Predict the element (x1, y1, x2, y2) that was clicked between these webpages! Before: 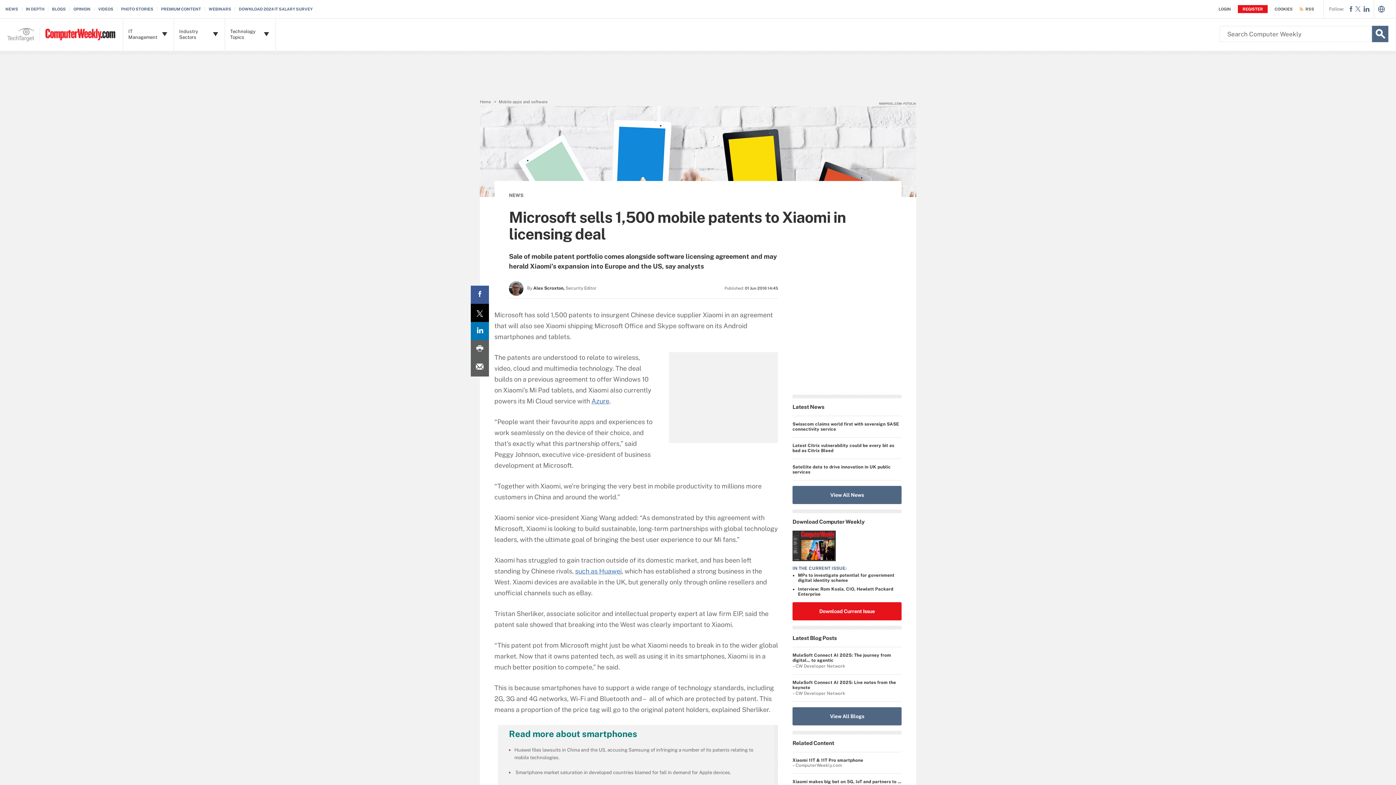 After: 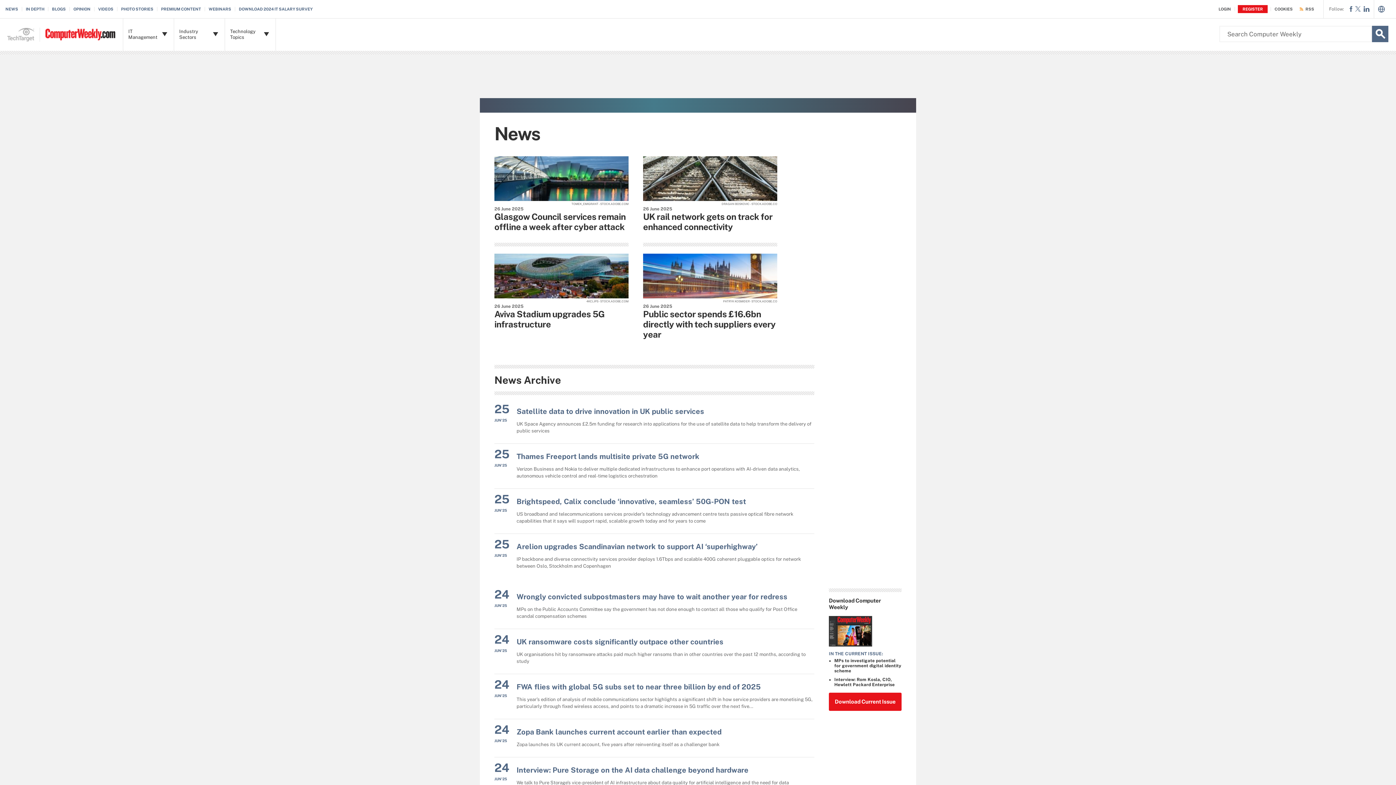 Action: bbox: (509, 192, 523, 198) label: NEWS